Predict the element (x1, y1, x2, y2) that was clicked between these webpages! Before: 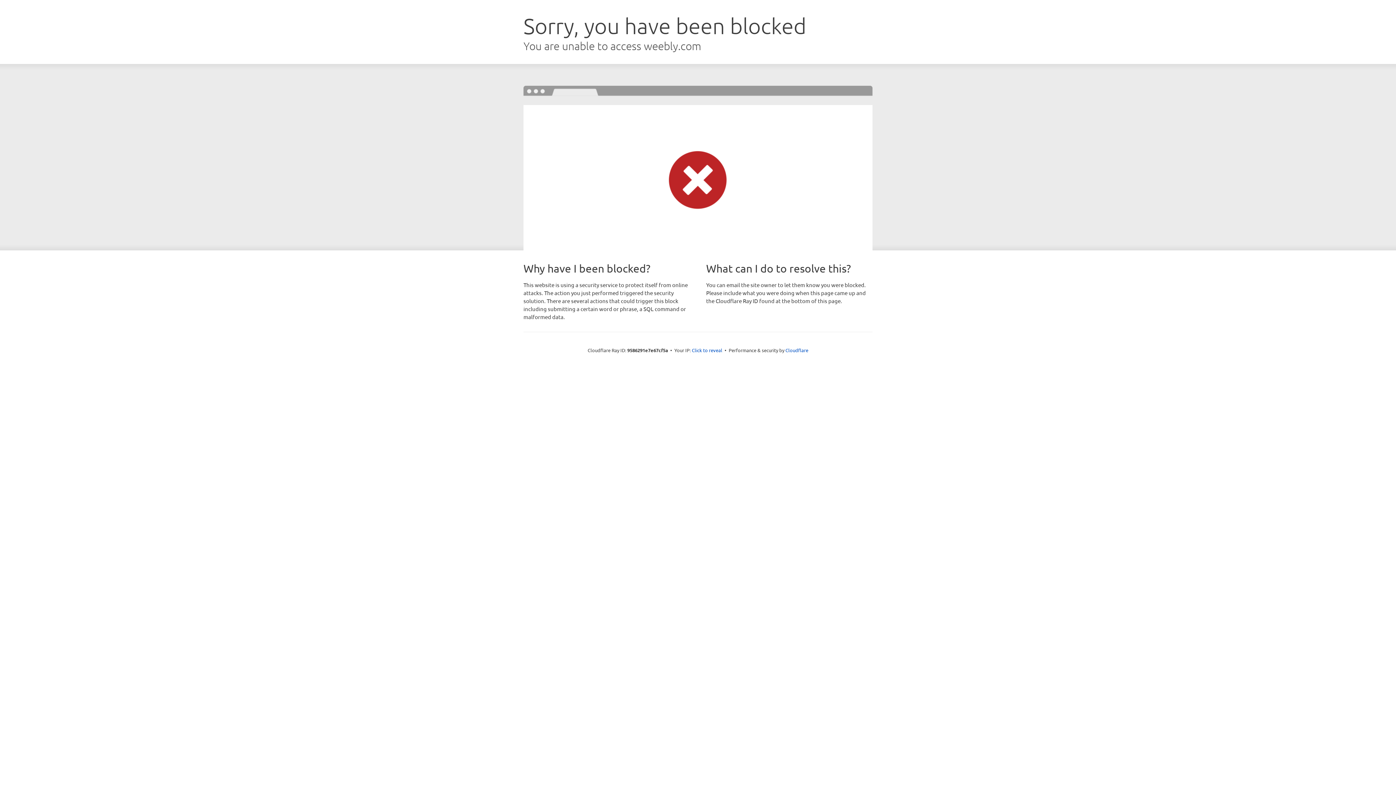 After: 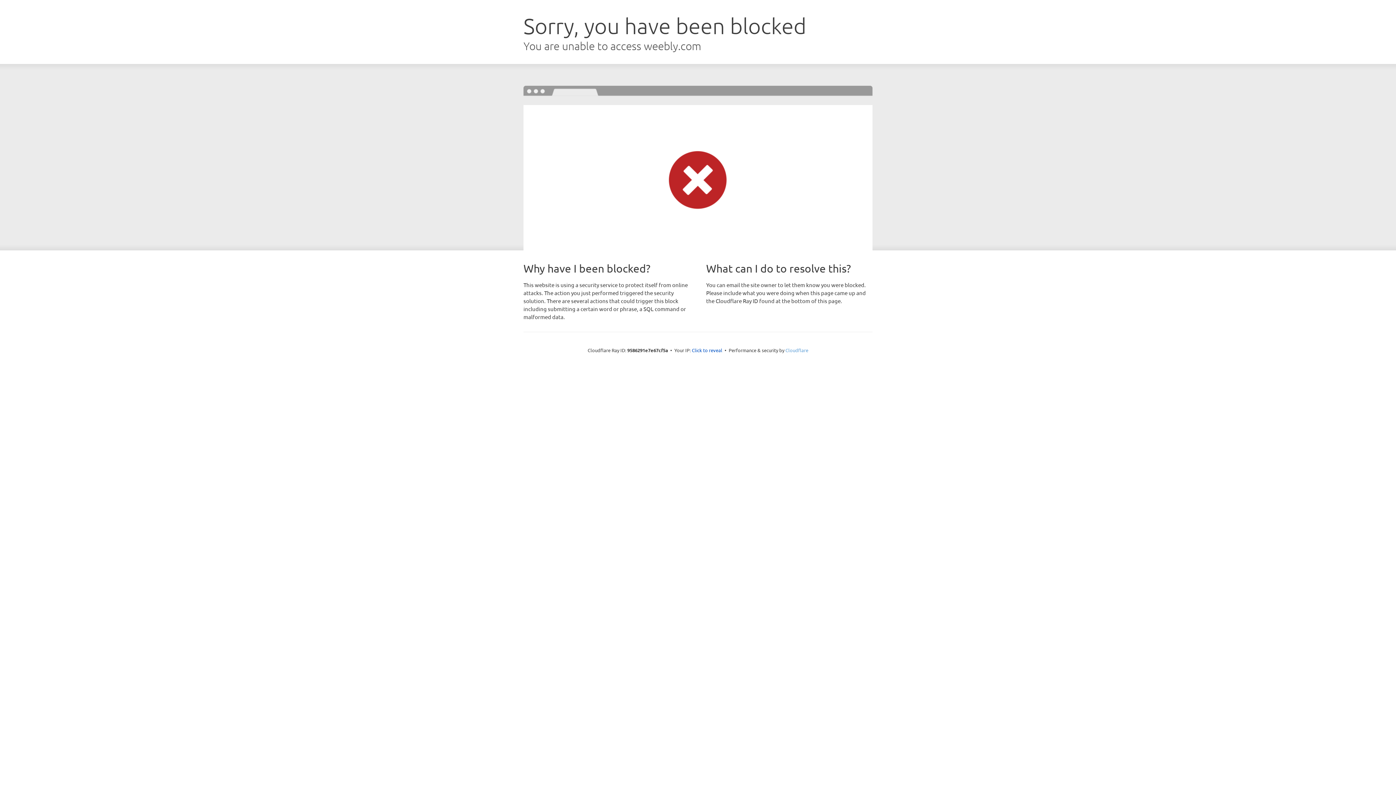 Action: label: Cloudflare bbox: (785, 347, 808, 353)